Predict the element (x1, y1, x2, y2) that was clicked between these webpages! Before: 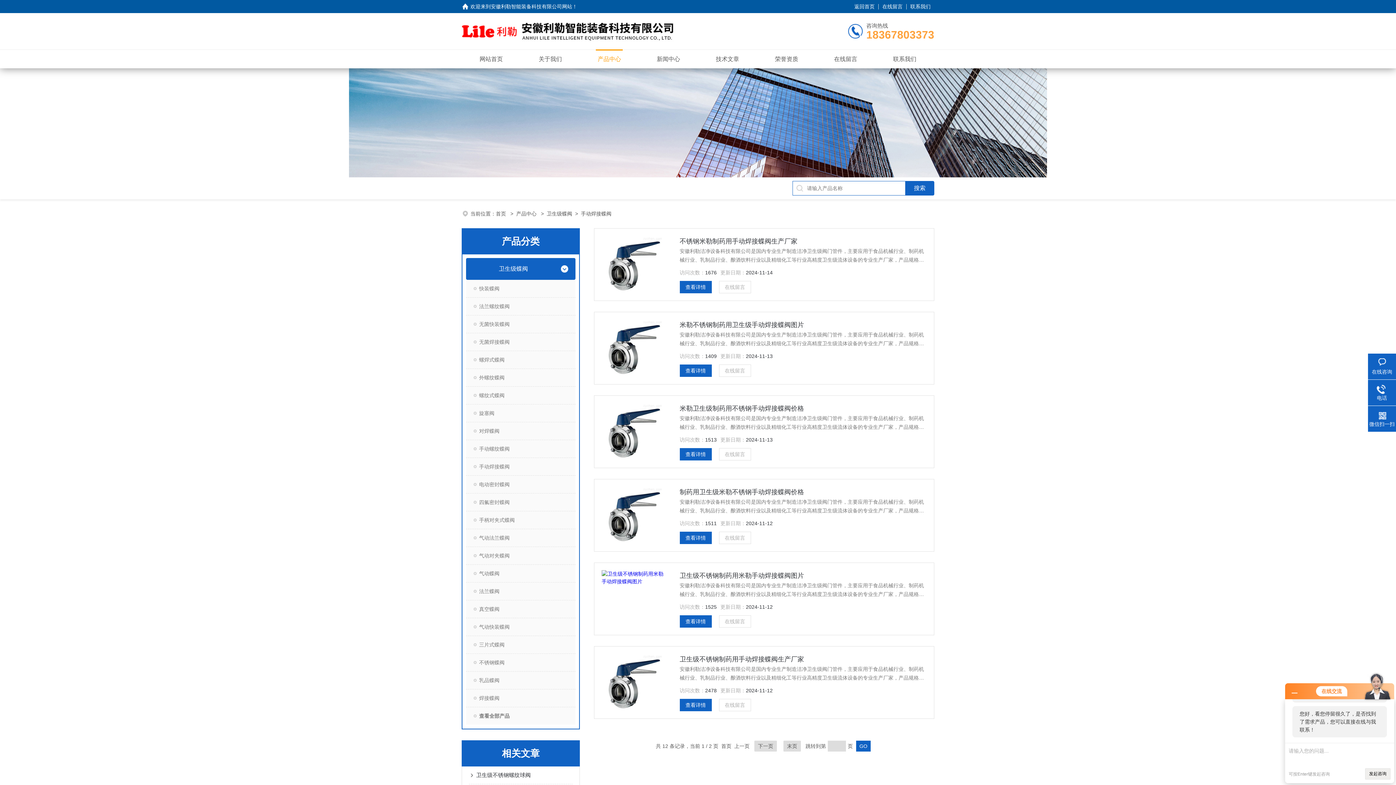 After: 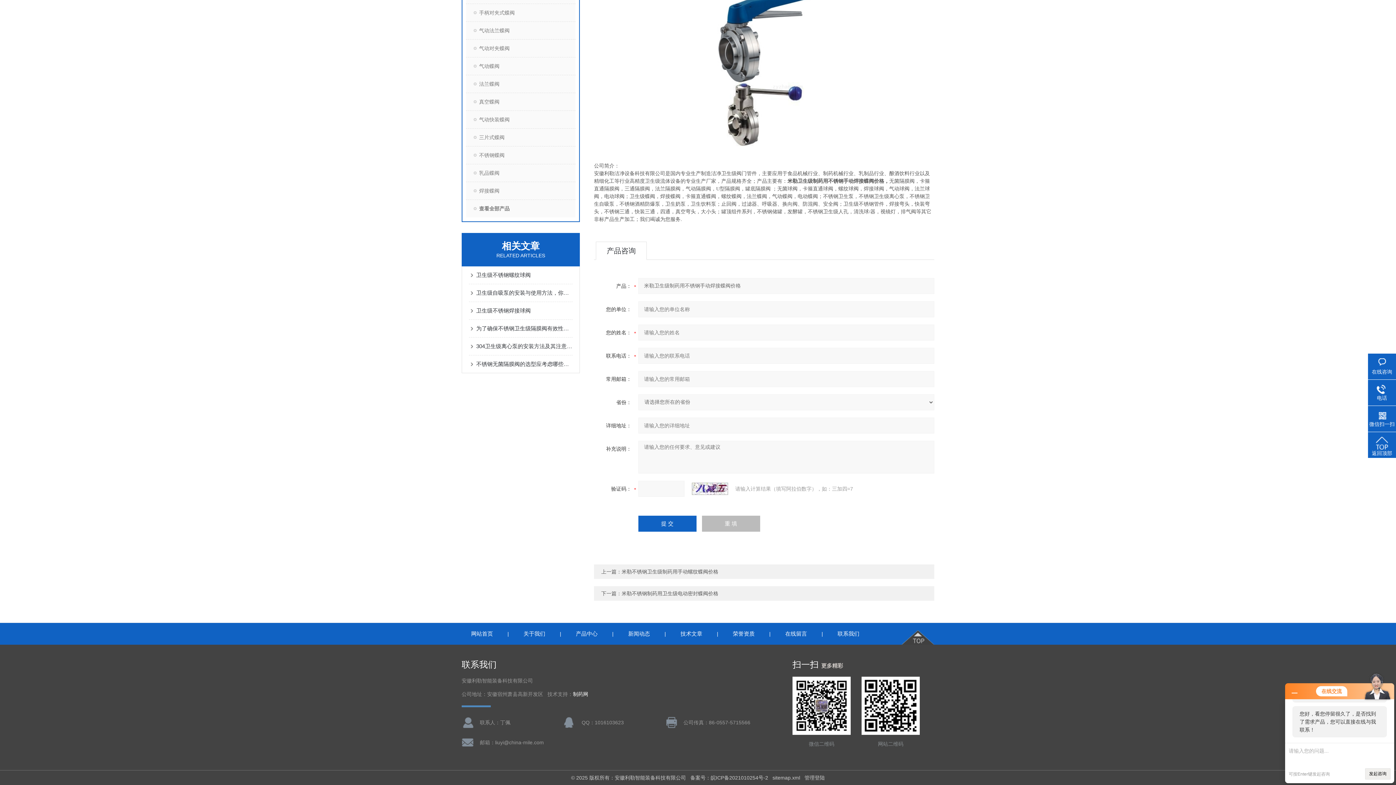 Action: bbox: (719, 448, 751, 460) label: 在线留言